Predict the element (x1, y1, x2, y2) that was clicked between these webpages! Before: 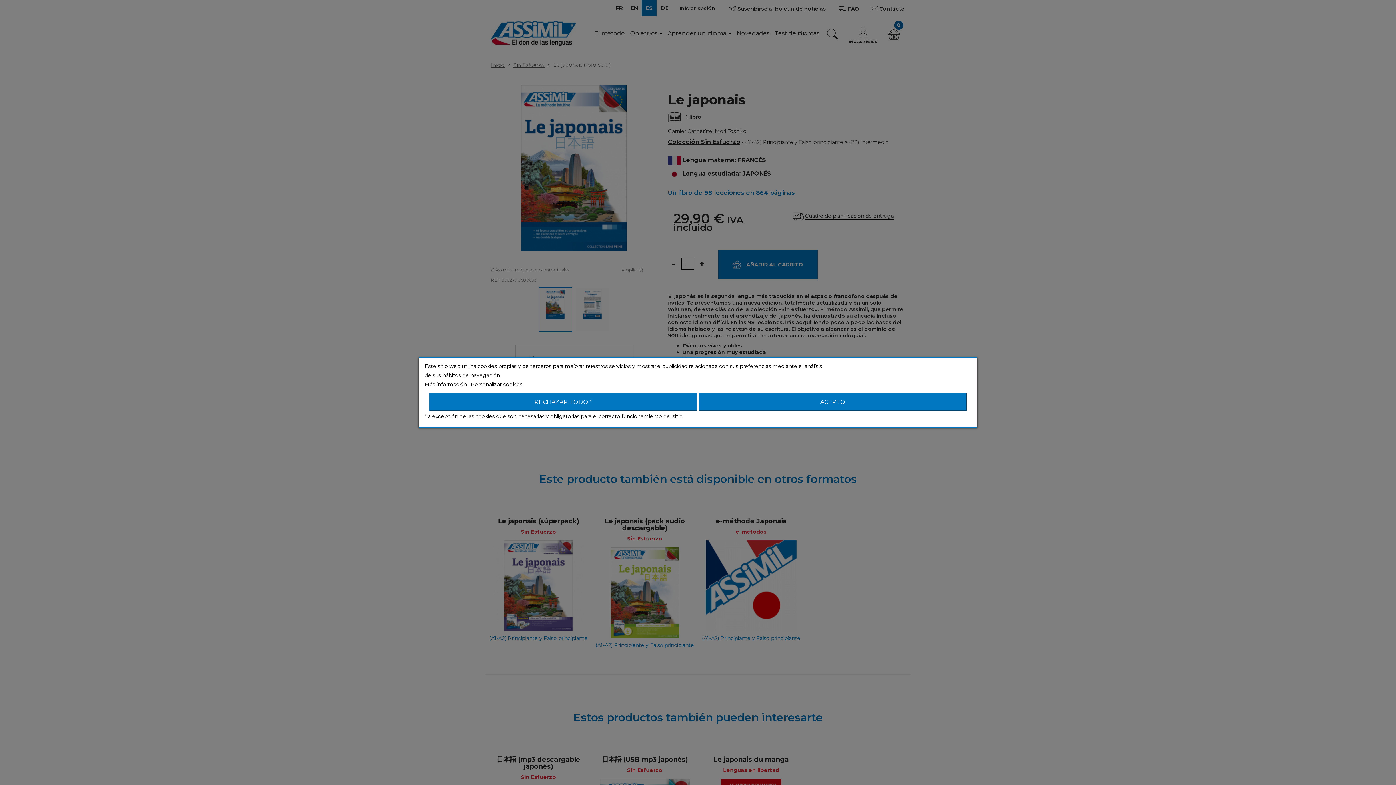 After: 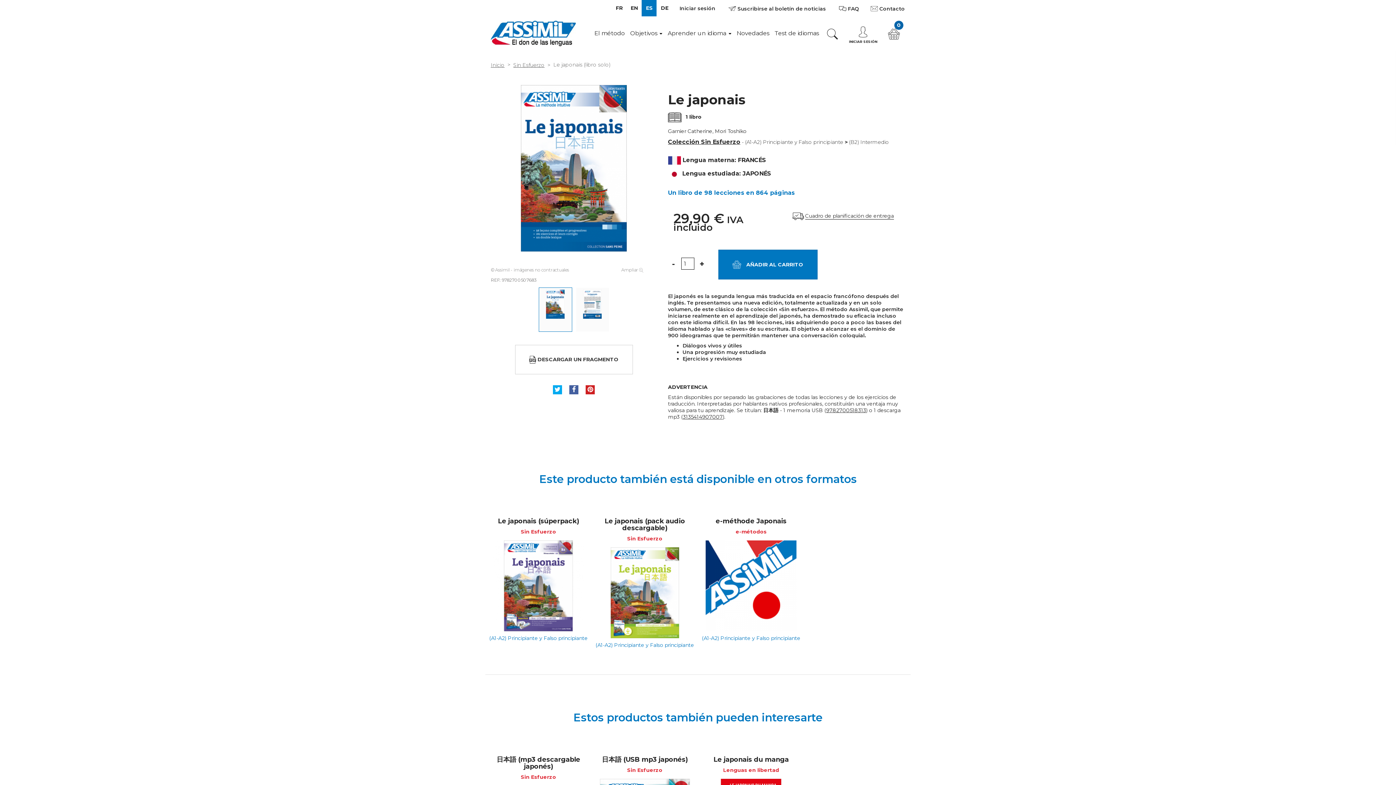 Action: bbox: (698, 393, 966, 411) label: ACEPTO